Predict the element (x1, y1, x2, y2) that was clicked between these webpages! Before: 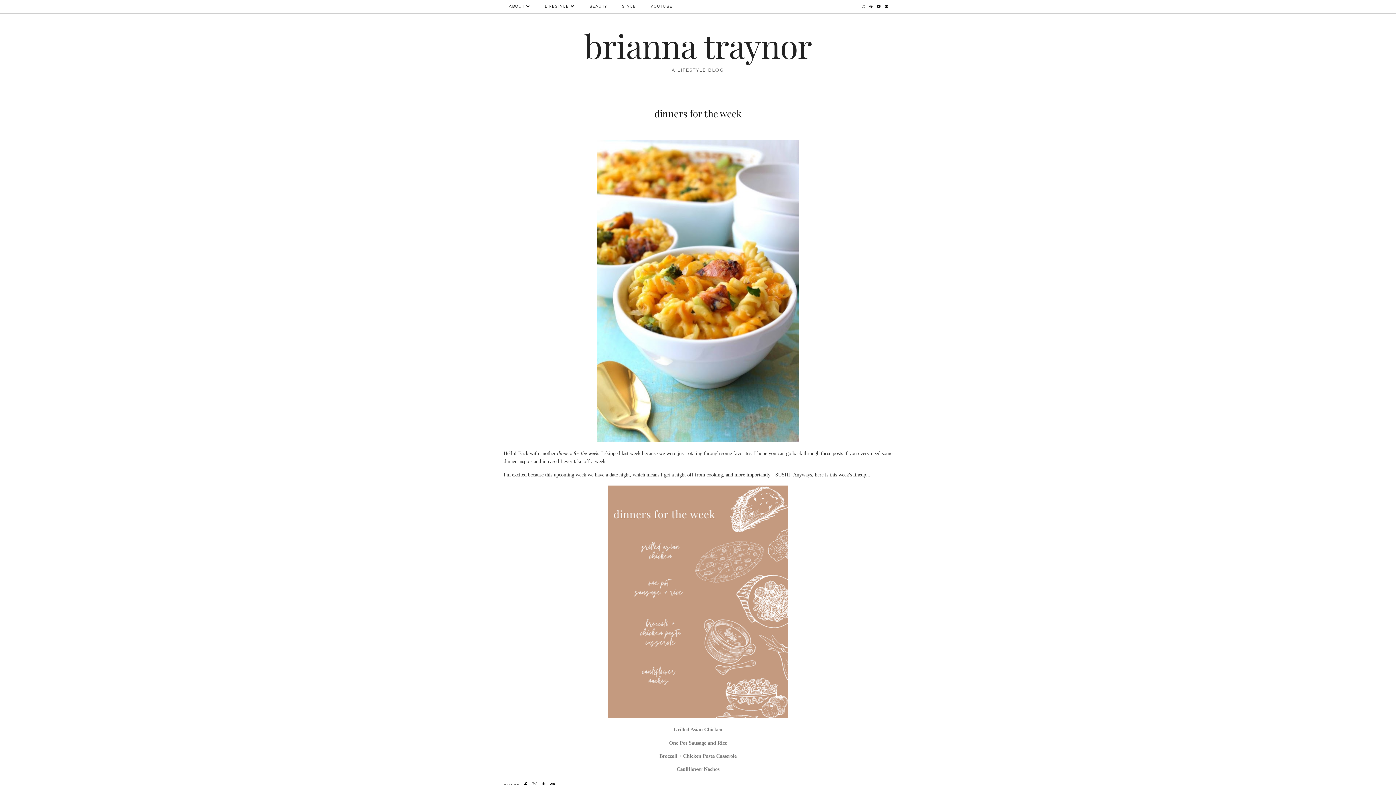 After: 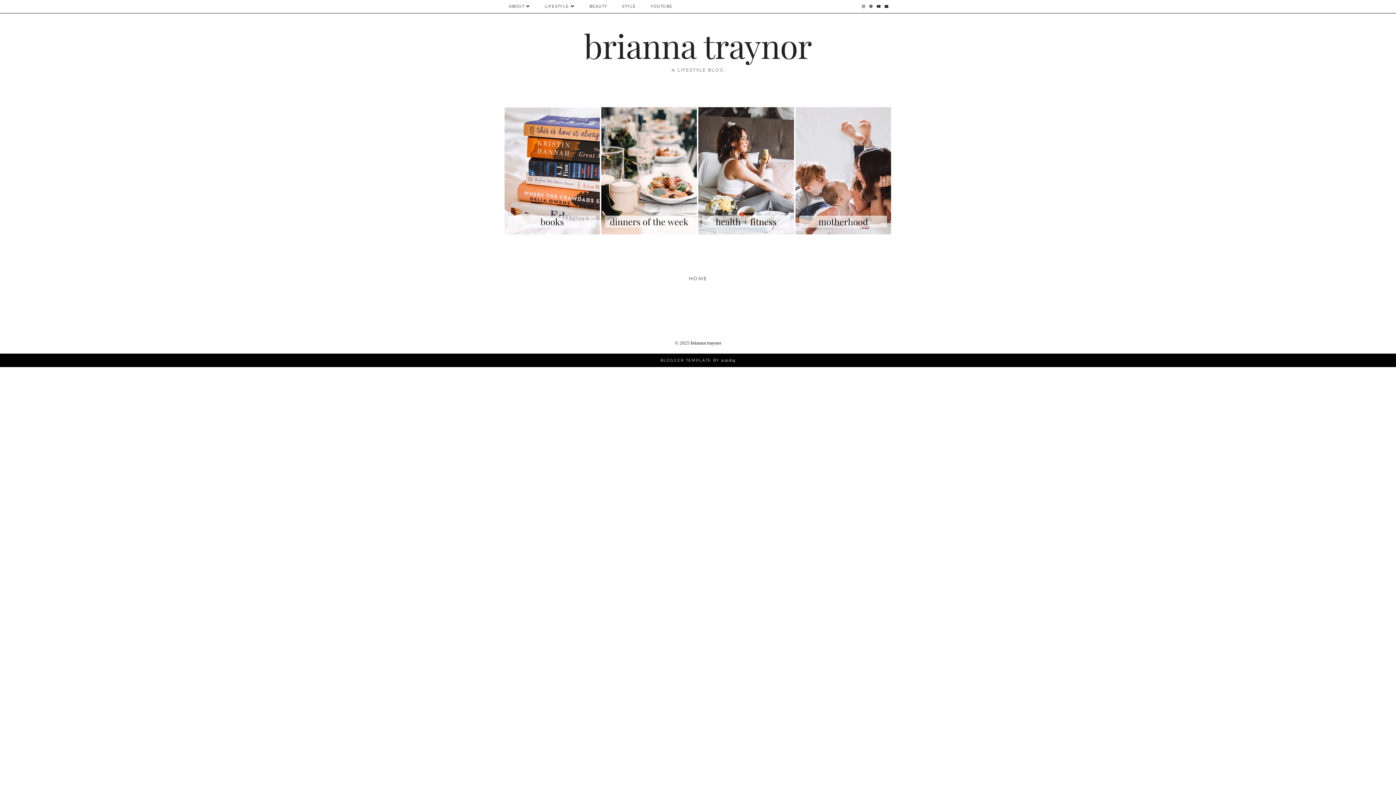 Action: bbox: (537, 0, 582, 13) label: LIFESTYLE 